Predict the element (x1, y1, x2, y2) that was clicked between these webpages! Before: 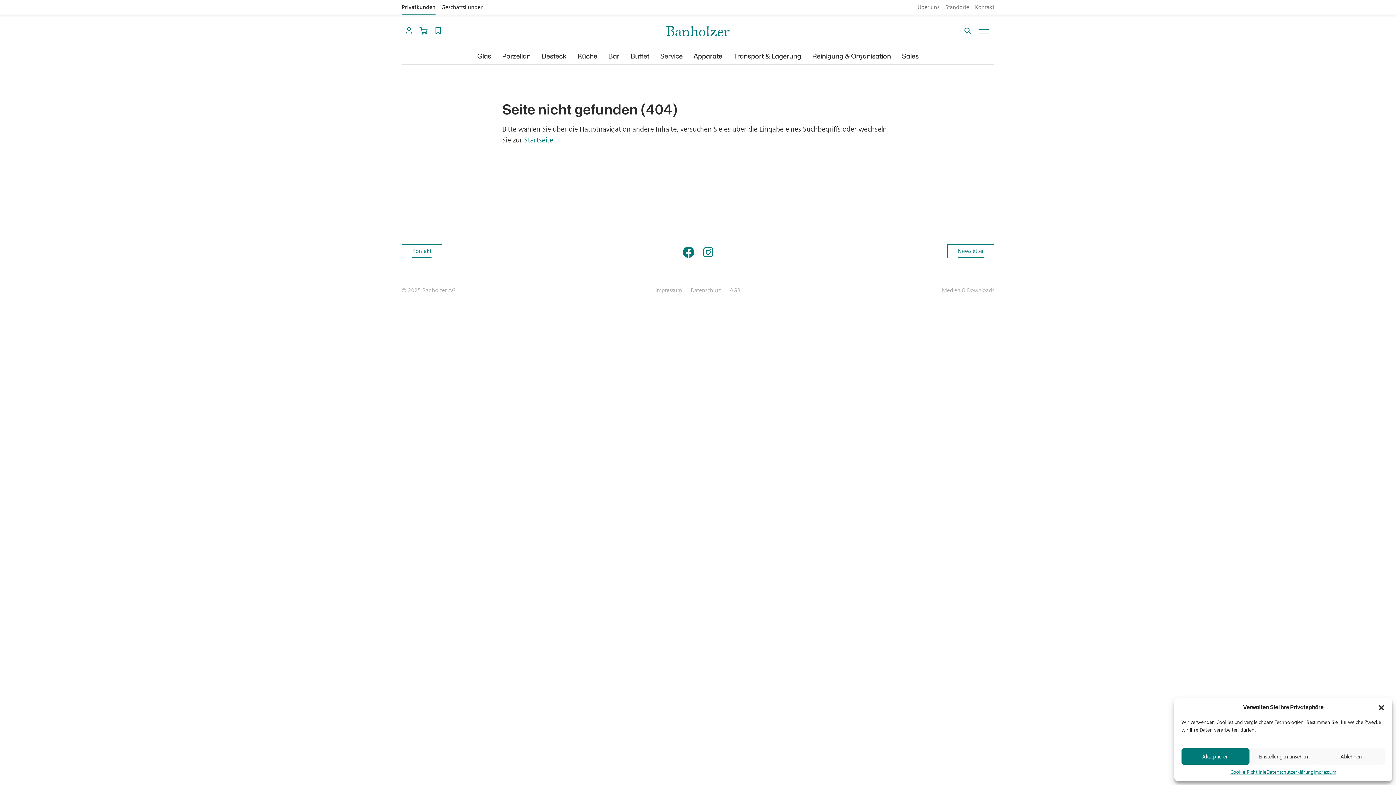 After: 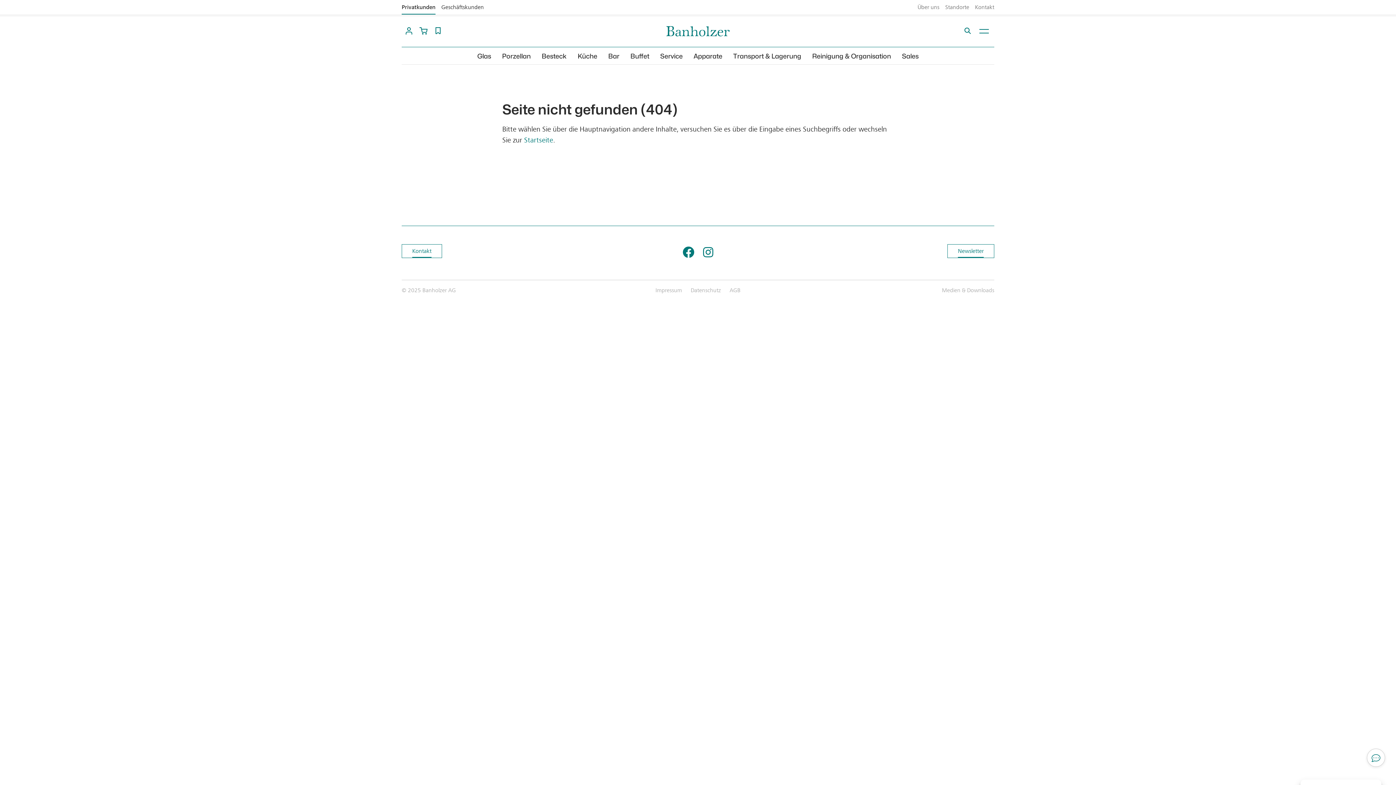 Action: label: Akzeptieren bbox: (1181, 748, 1249, 765)